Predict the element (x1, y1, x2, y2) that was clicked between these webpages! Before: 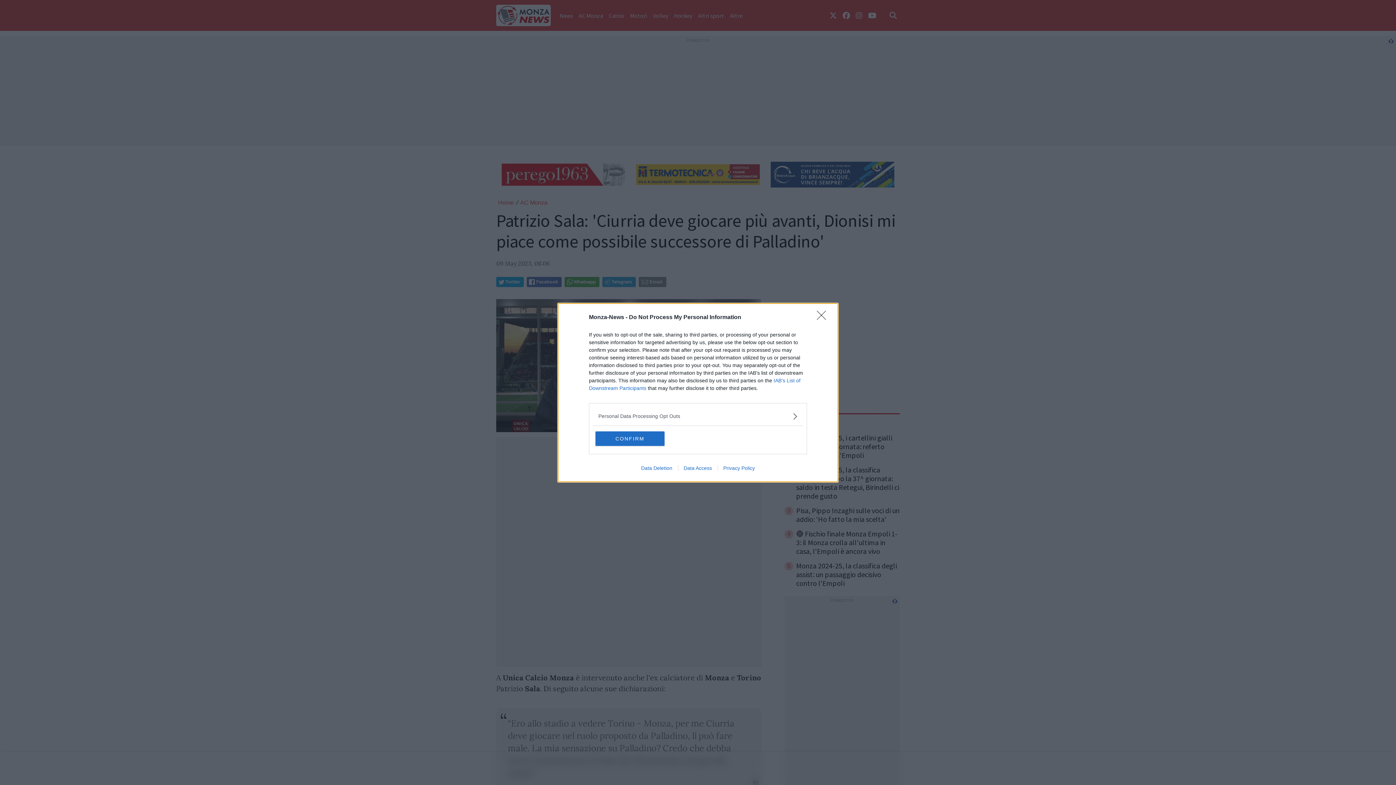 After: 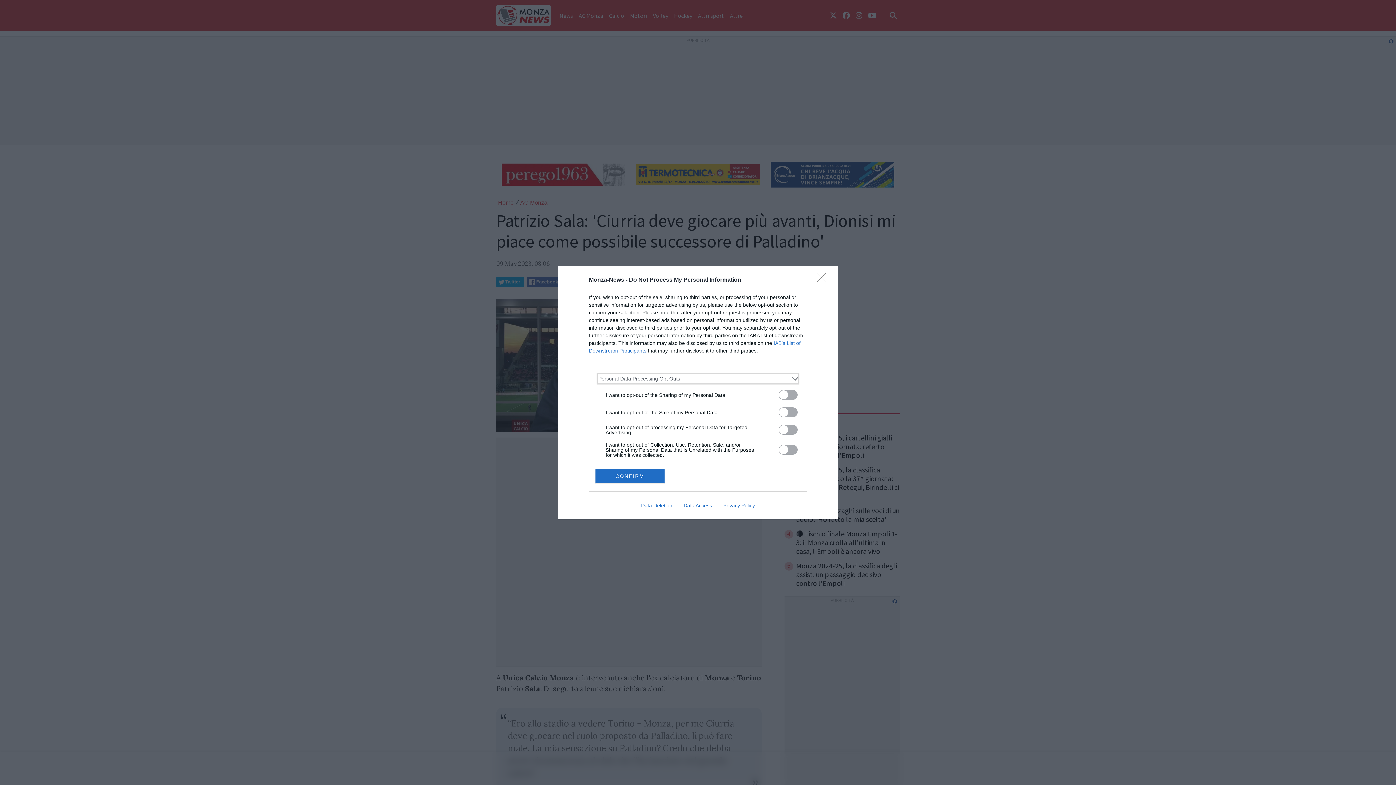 Action: bbox: (598, 412, 797, 420) label: Opt-Outs